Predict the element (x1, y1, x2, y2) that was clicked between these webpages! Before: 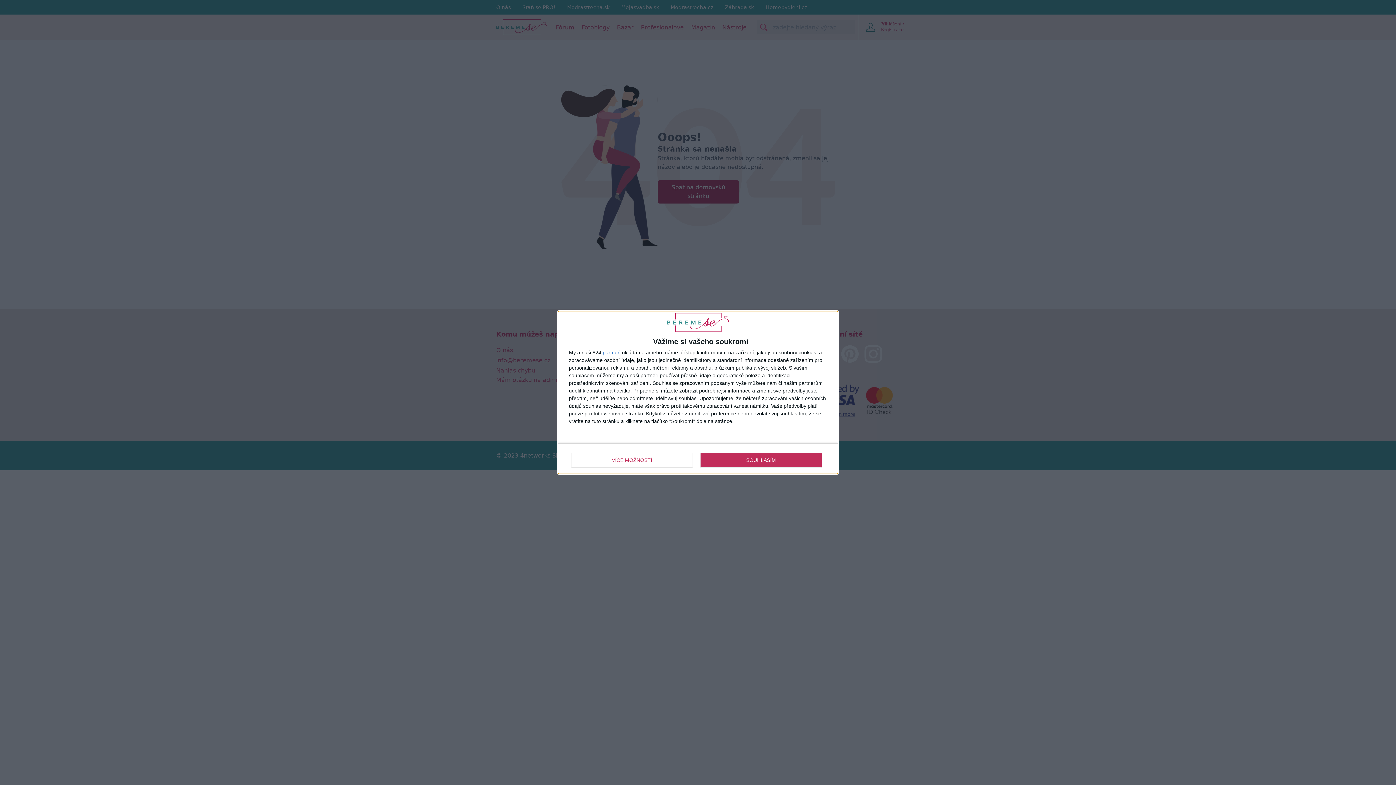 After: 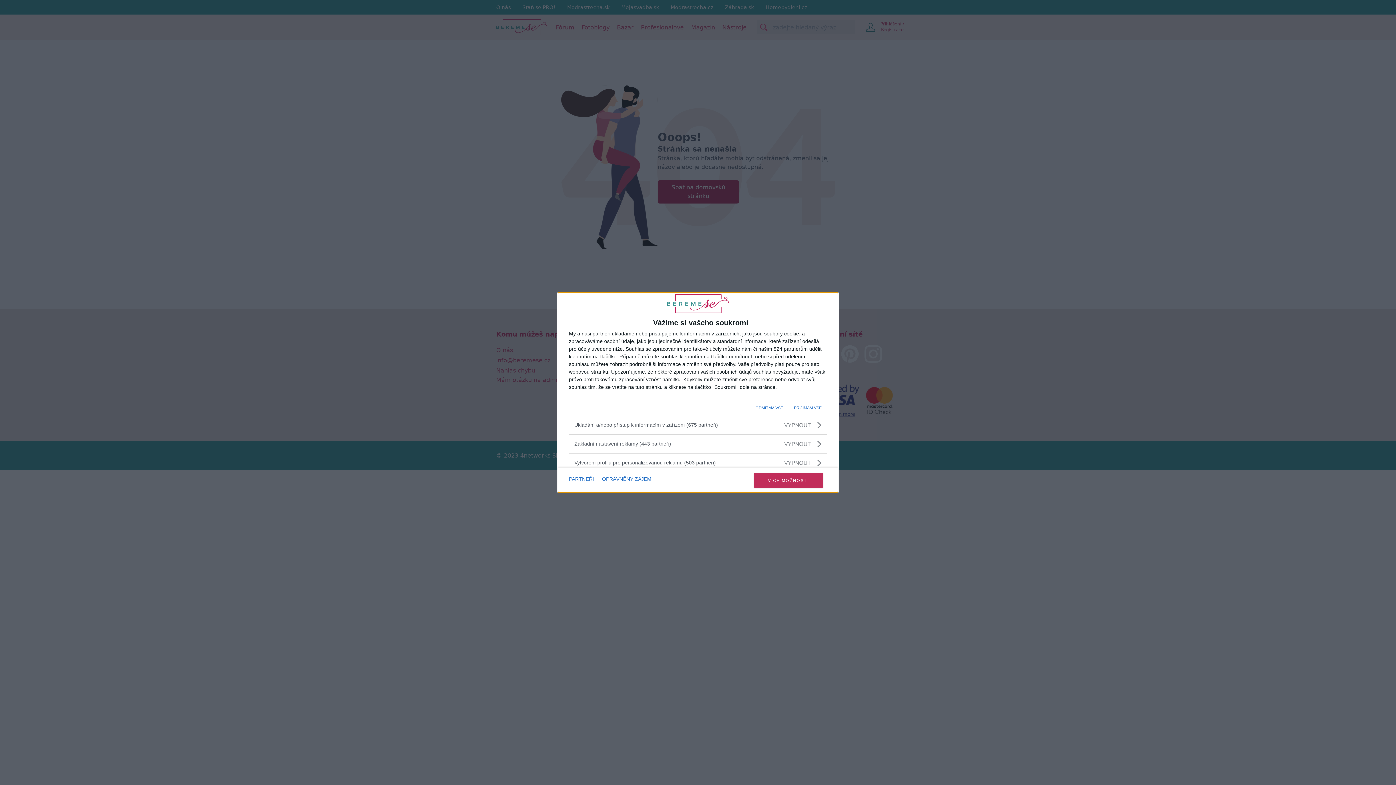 Action: bbox: (571, 452, 692, 467) label: VÍCE MOŽNOSTÍ